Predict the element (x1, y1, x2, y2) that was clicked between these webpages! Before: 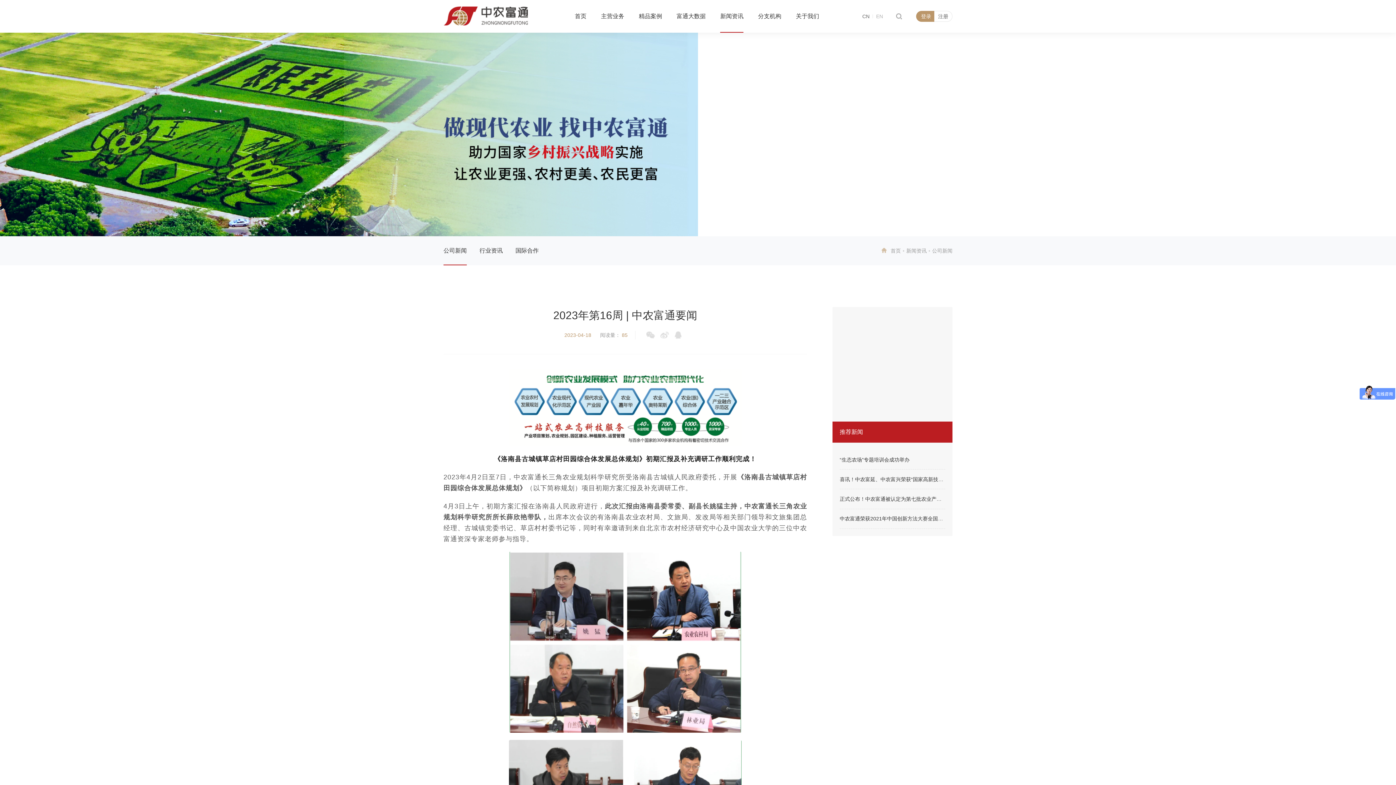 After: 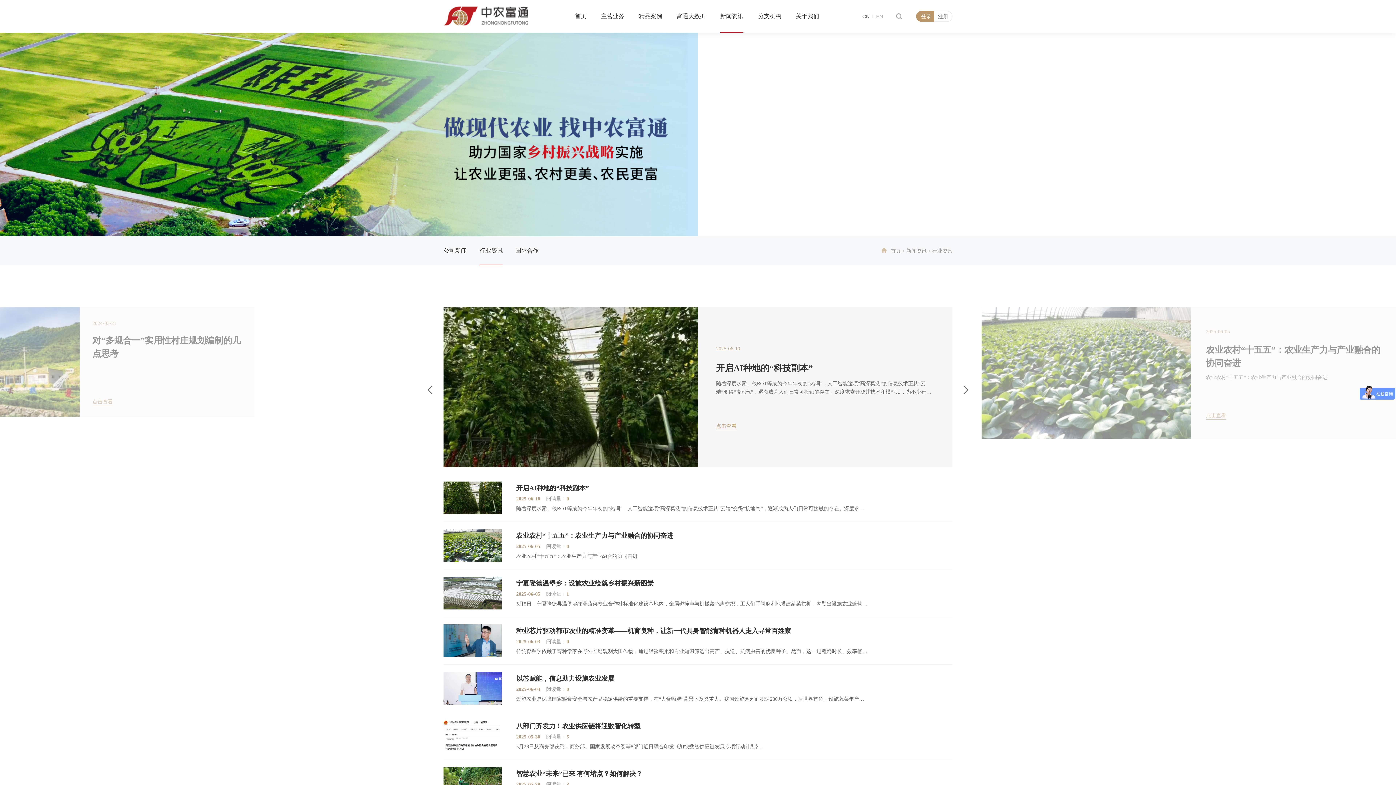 Action: bbox: (479, 243, 502, 258) label: 行业资讯